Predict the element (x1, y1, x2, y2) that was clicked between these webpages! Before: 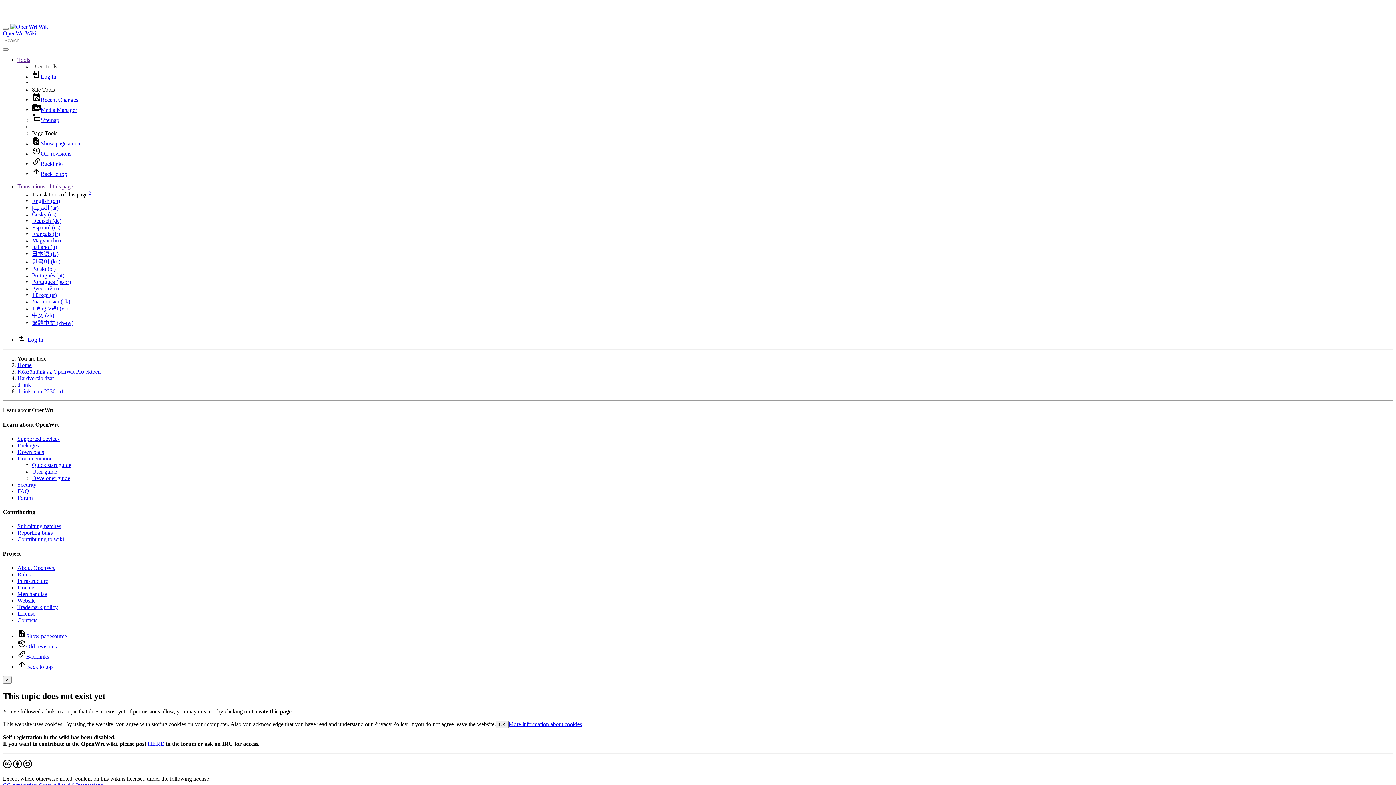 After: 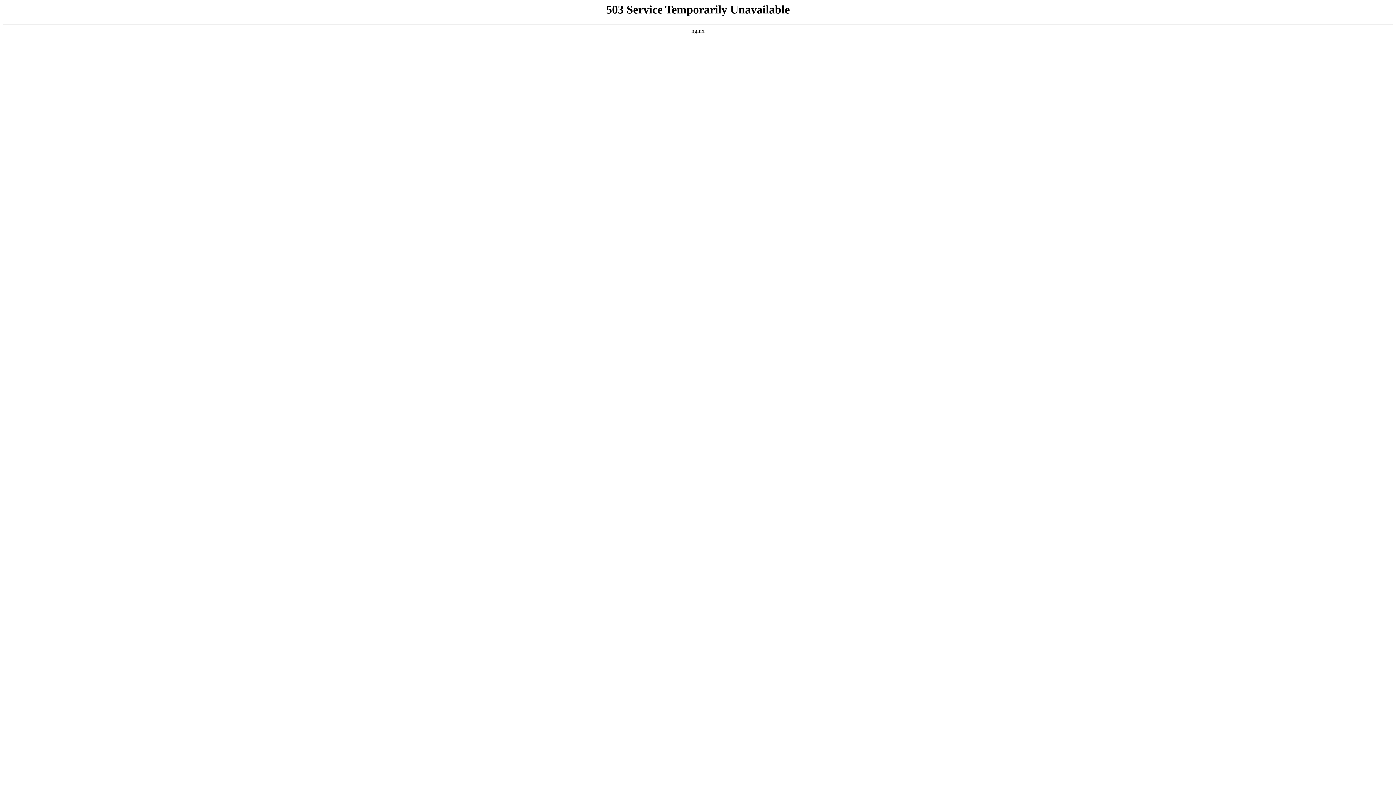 Action: bbox: (32, 285, 62, 291) label: Русский (ru)